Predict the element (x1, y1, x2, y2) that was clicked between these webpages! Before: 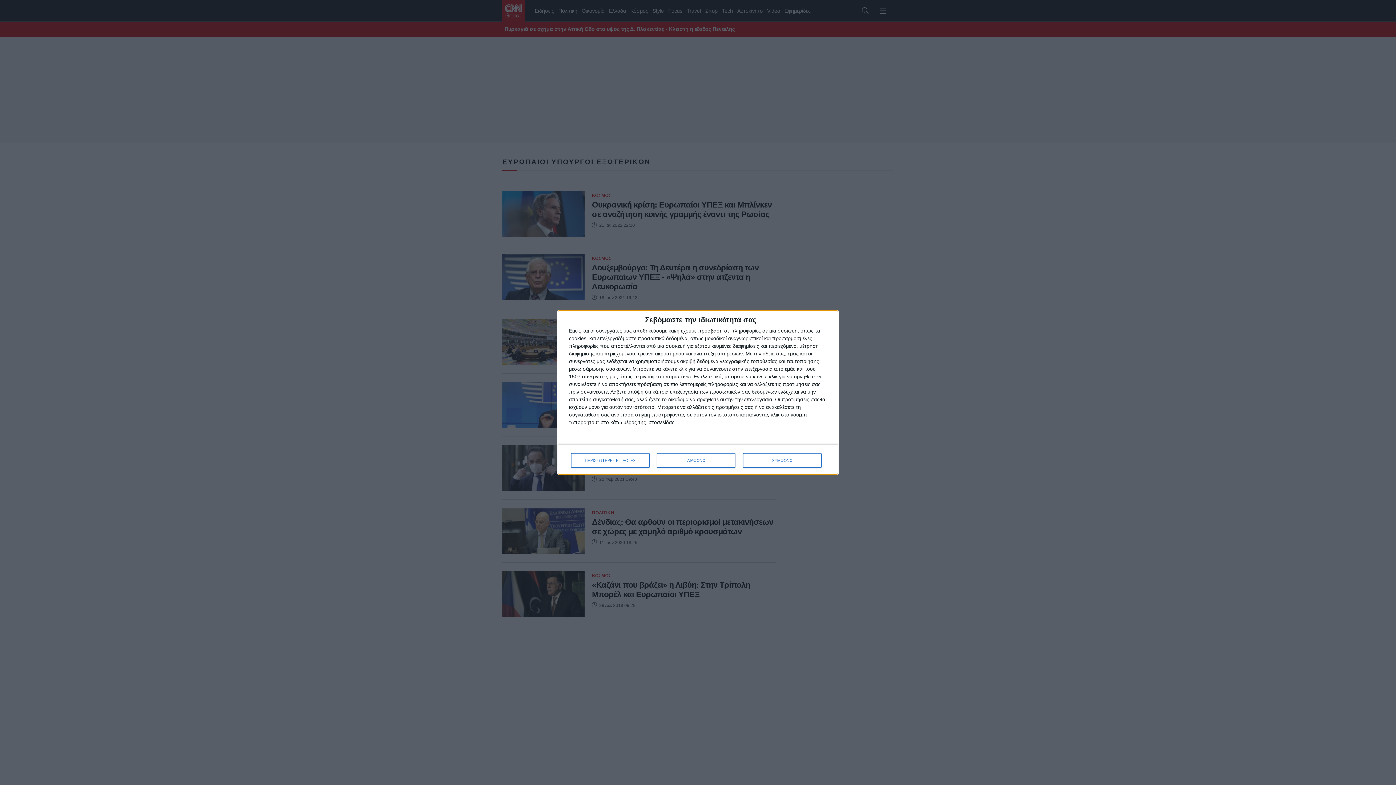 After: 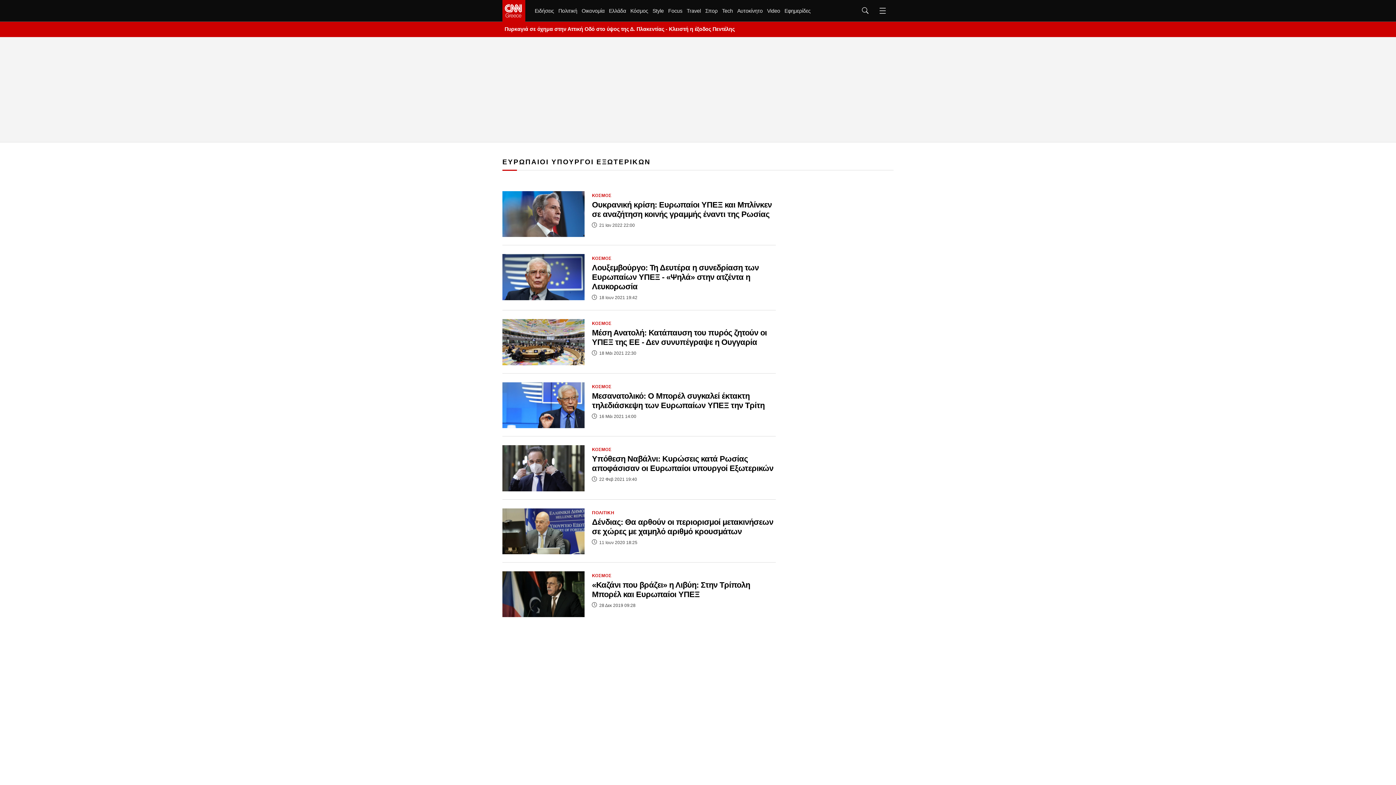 Action: label: ΣΥΜΦΩΝΩ bbox: (743, 453, 821, 468)